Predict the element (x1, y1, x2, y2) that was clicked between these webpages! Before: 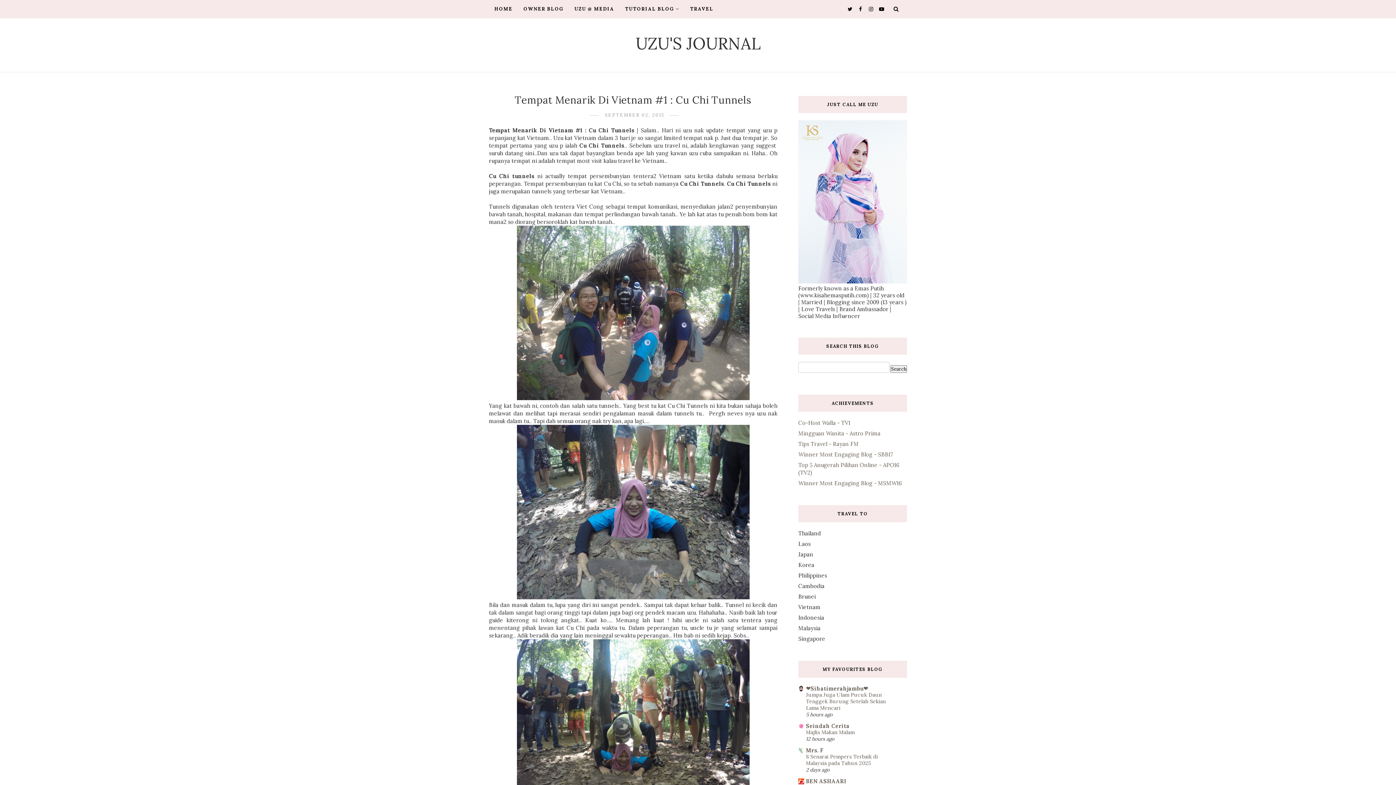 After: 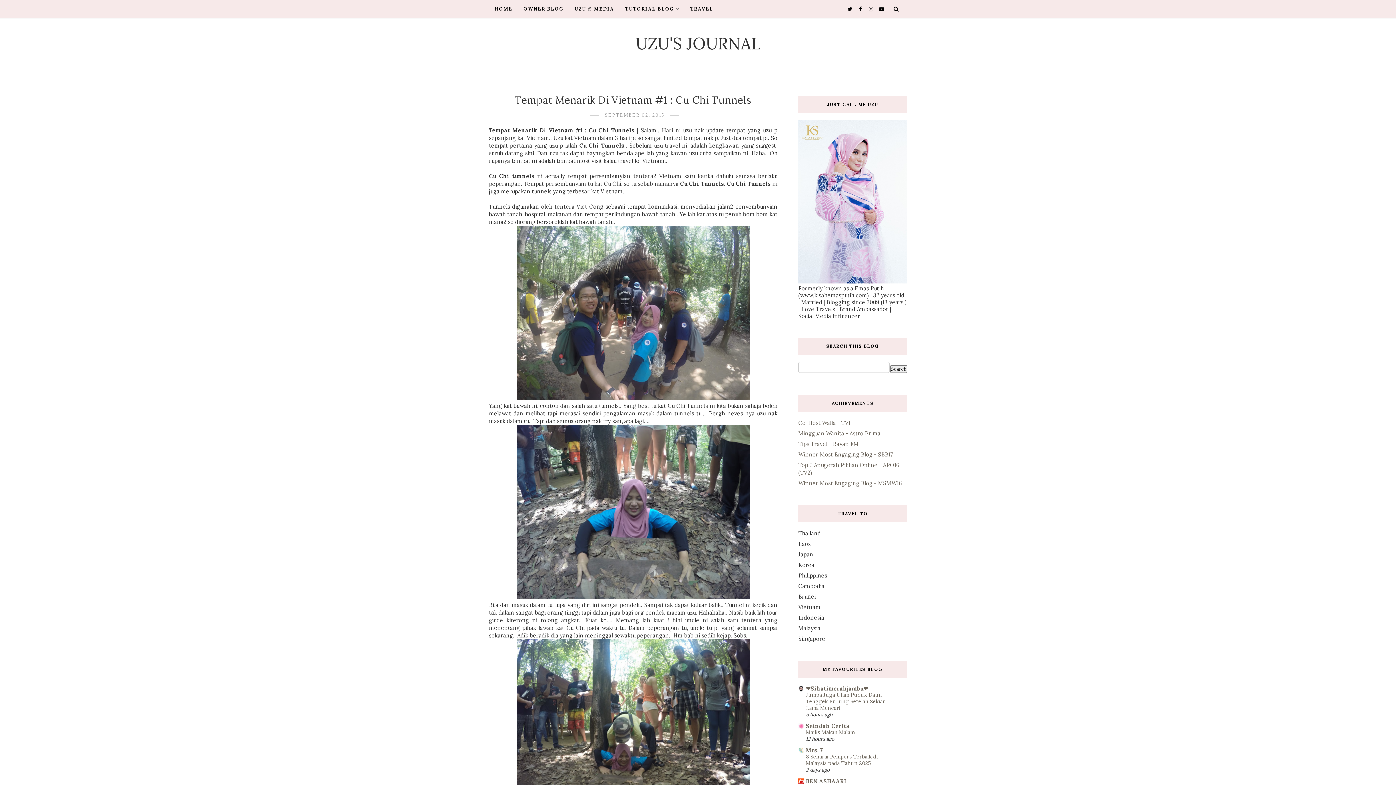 Action: bbox: (605, 111, 664, 118) label: SEPTEMBER 02, 2015